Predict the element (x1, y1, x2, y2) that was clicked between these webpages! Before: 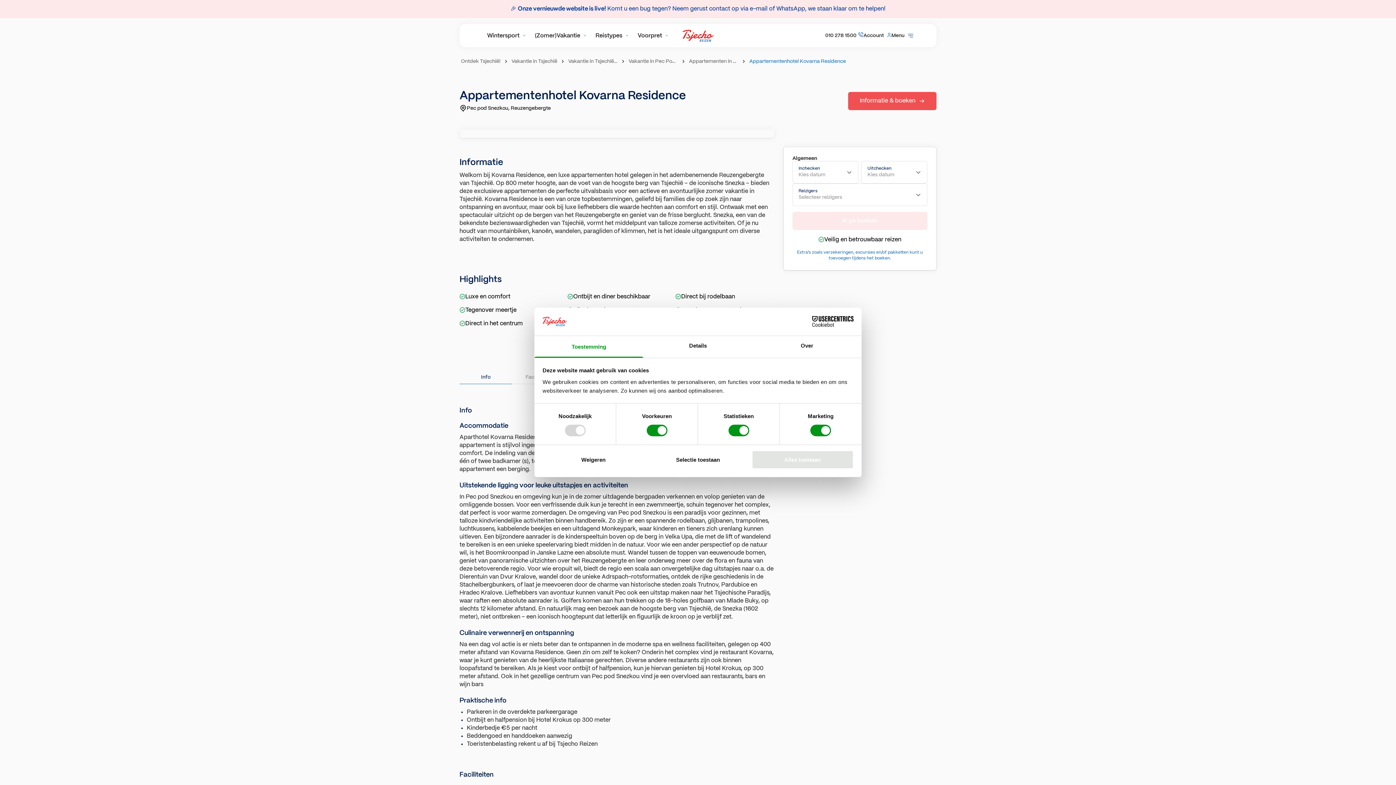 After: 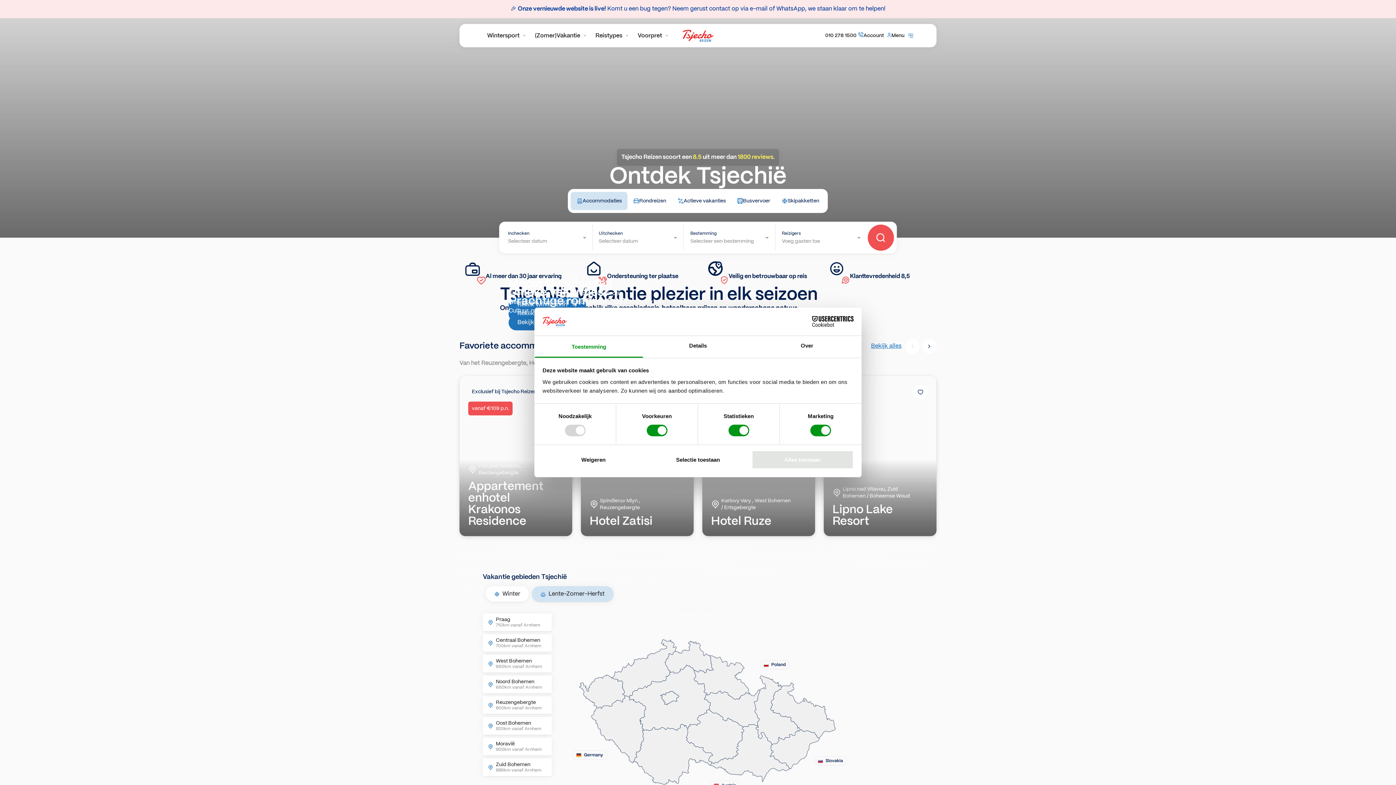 Action: bbox: (459, 59, 502, 64) label: Ontdek Tsjechië!